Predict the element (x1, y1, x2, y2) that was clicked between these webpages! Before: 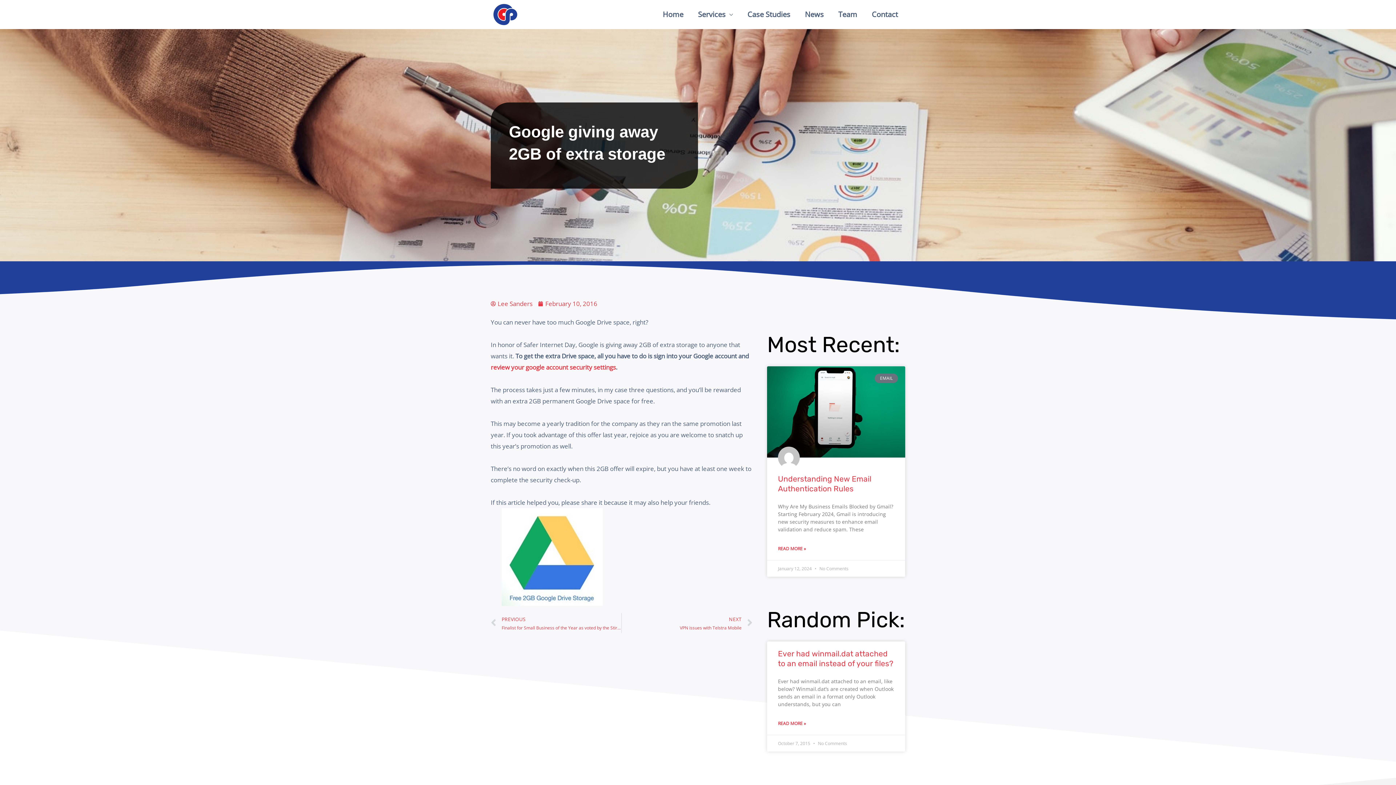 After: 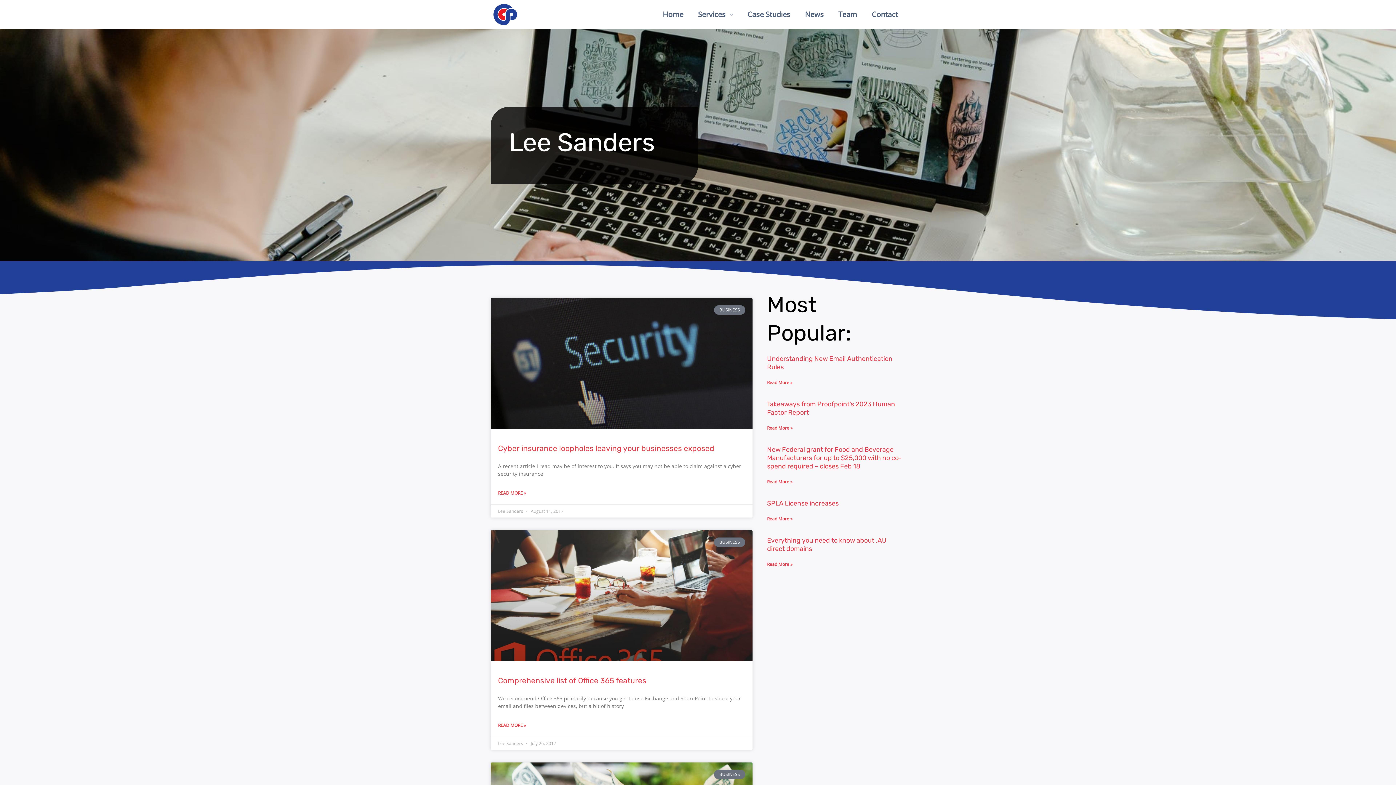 Action: bbox: (490, 298, 532, 309) label: Lee Sanders